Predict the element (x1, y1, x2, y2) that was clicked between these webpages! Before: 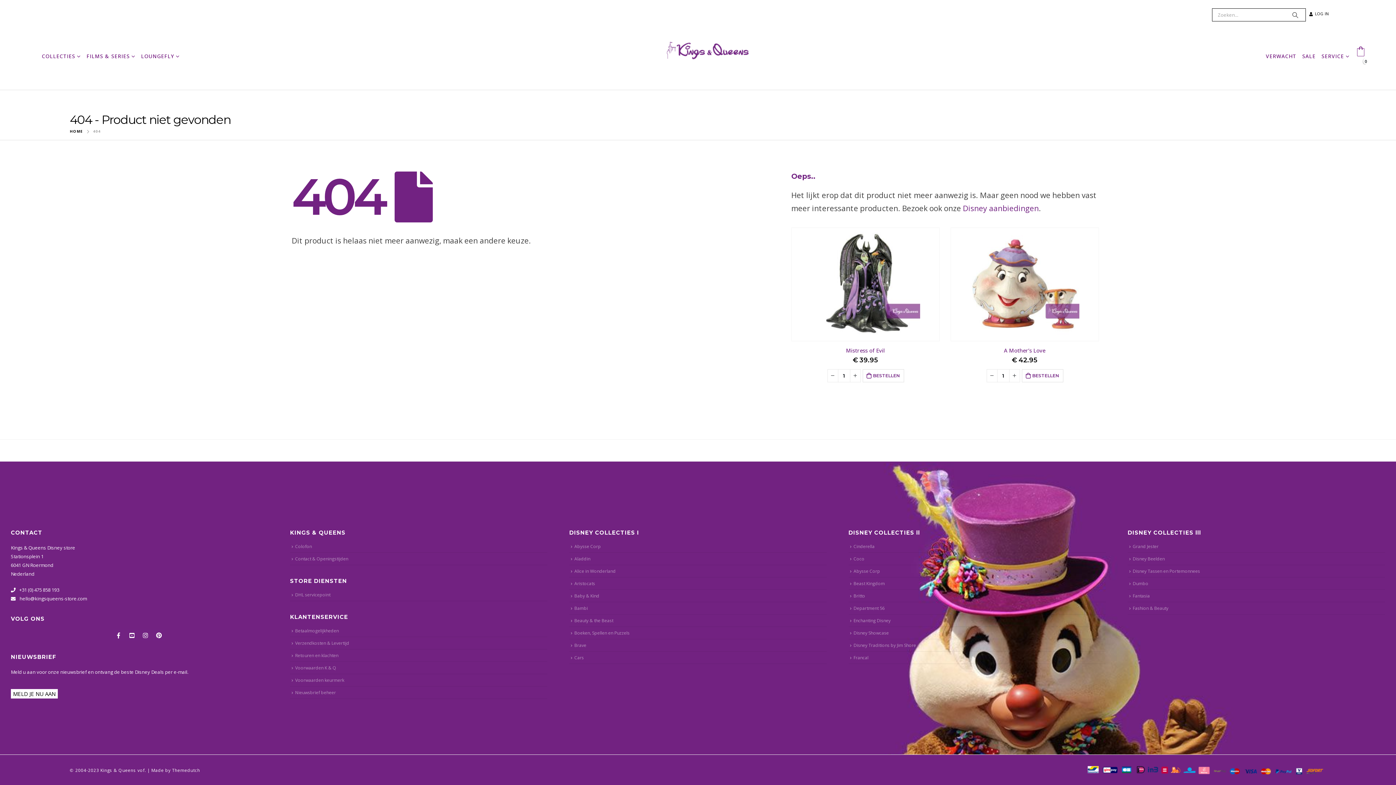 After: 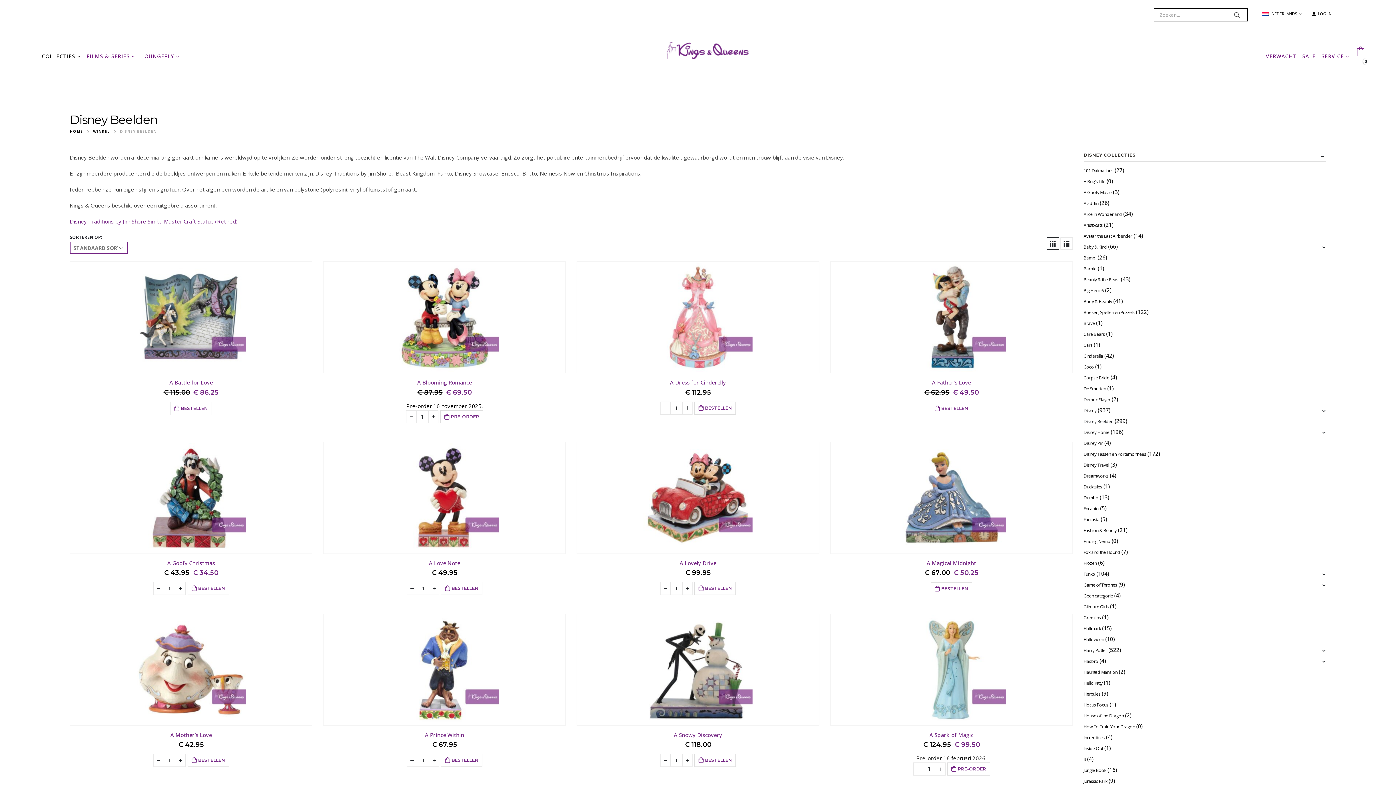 Action: bbox: (1133, 556, 1165, 562) label: Disney Beelden